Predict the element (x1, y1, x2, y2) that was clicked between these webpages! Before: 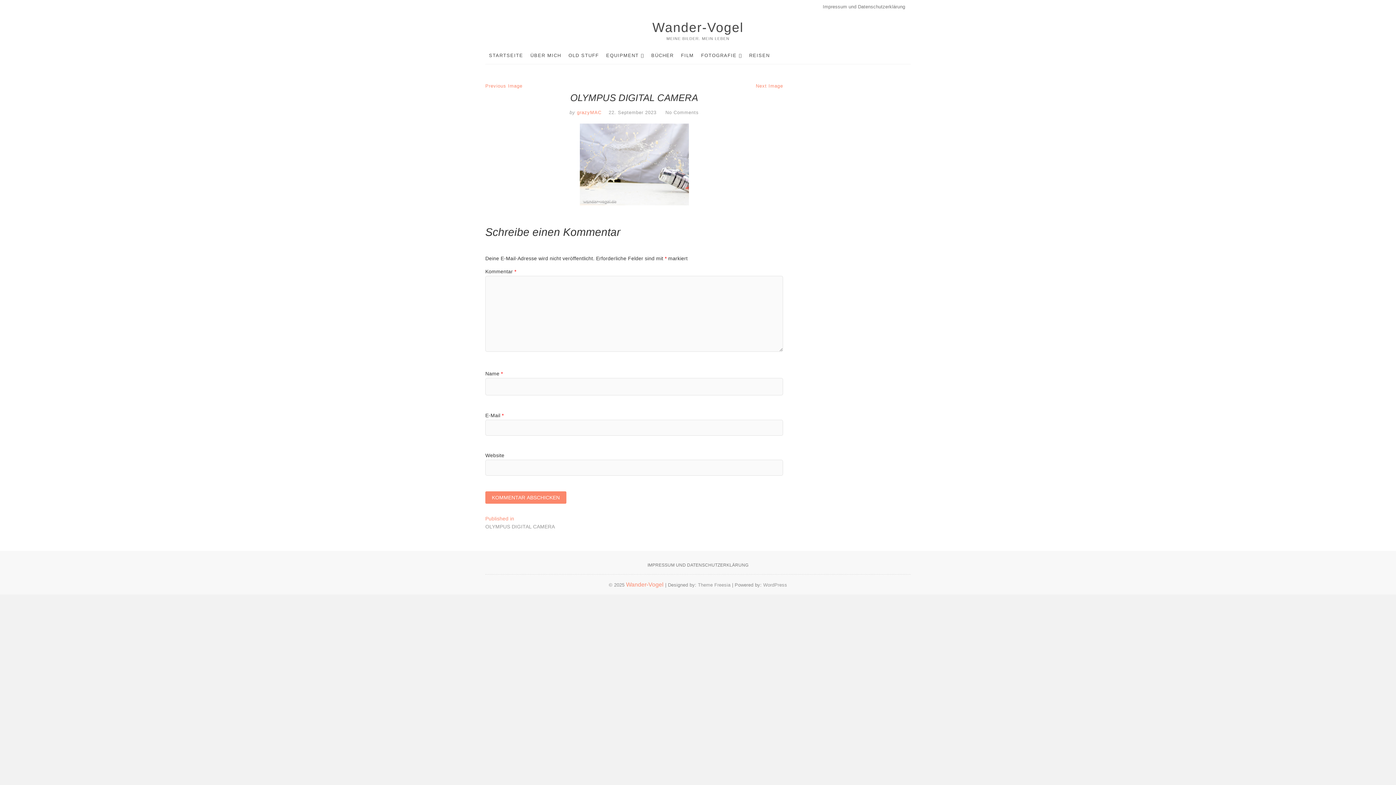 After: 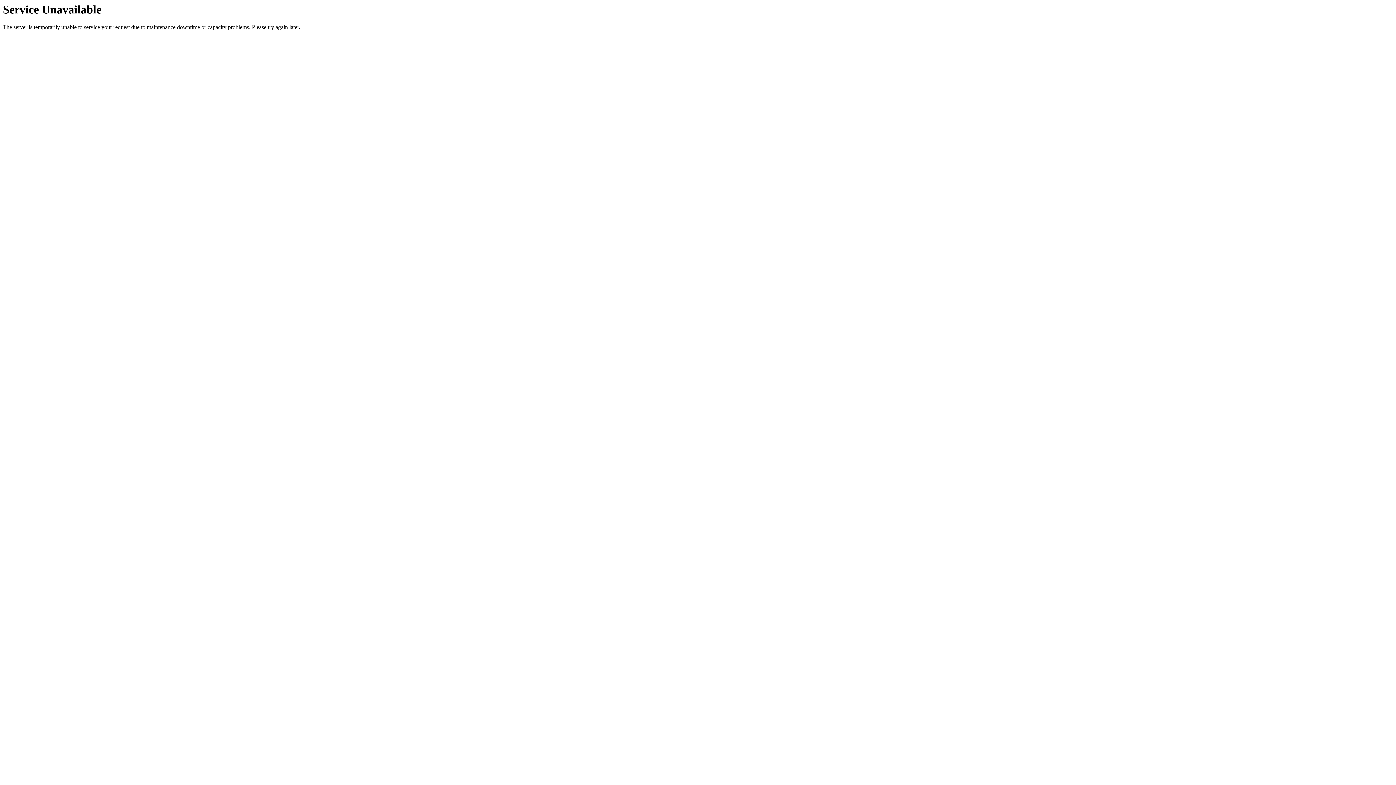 Action: bbox: (677, 47, 697, 63) label: FILM